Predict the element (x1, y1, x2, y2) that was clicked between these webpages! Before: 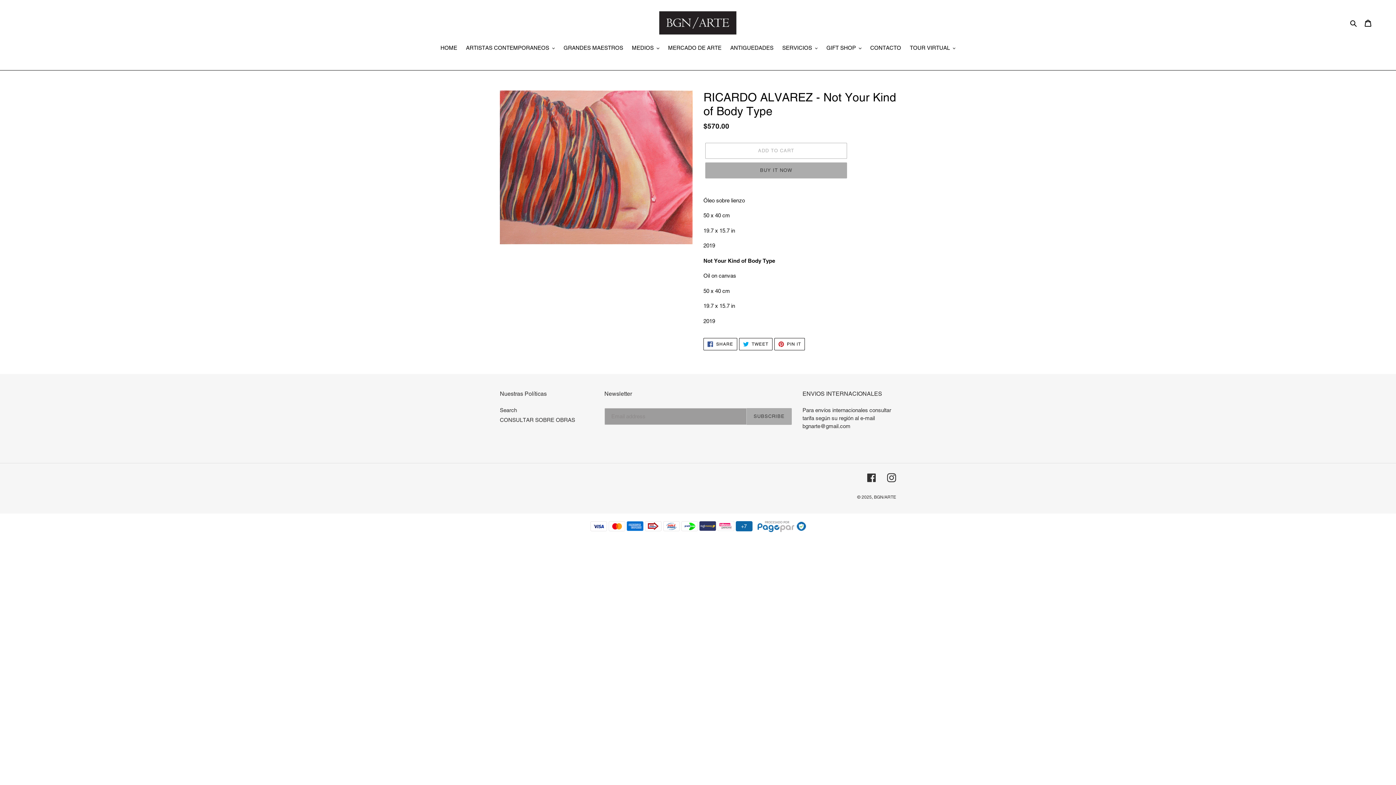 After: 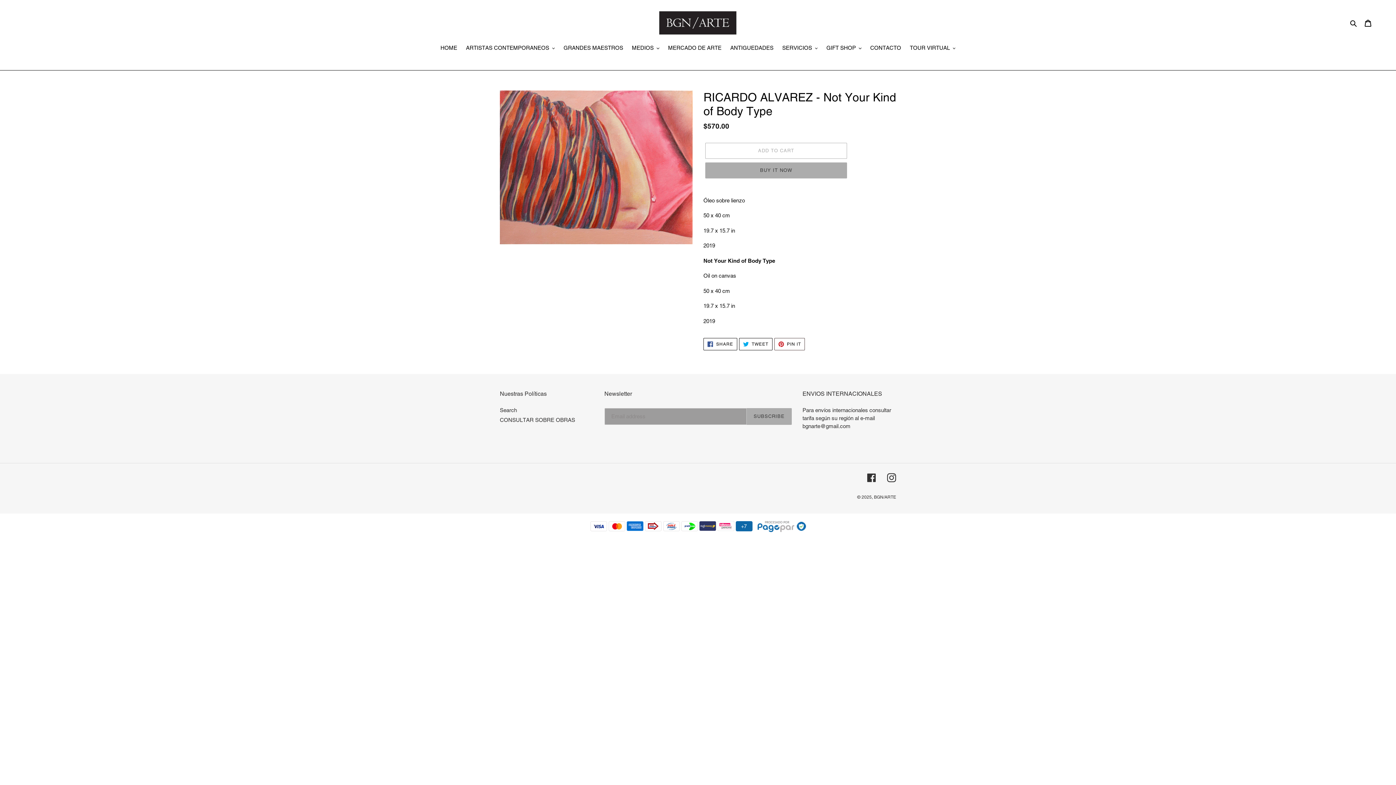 Action: label:  PIN IT
PIN ON PINTEREST bbox: (774, 338, 805, 350)